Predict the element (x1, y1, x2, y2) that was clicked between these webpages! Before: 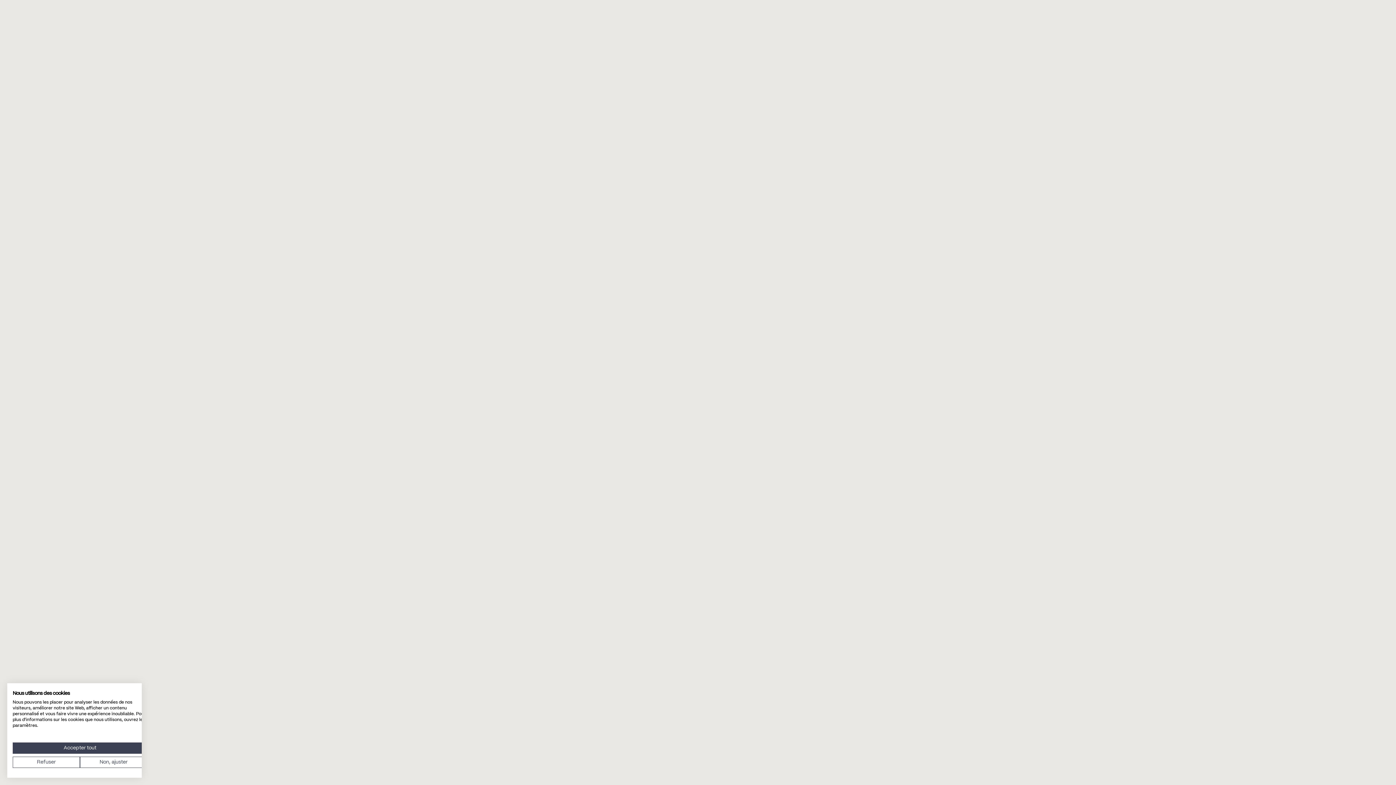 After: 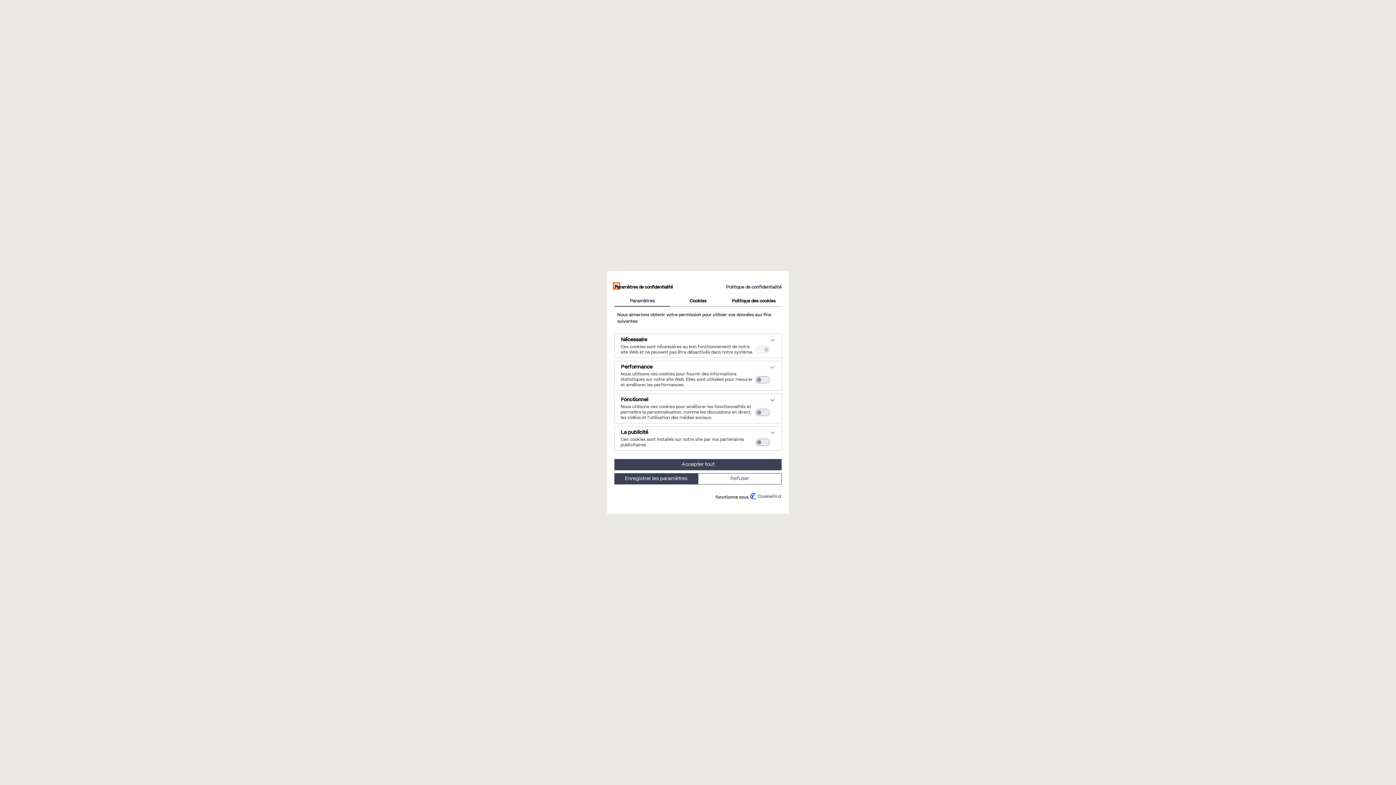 Action: bbox: (80, 757, 147, 768) label: Ajustez les préférences de cookie 